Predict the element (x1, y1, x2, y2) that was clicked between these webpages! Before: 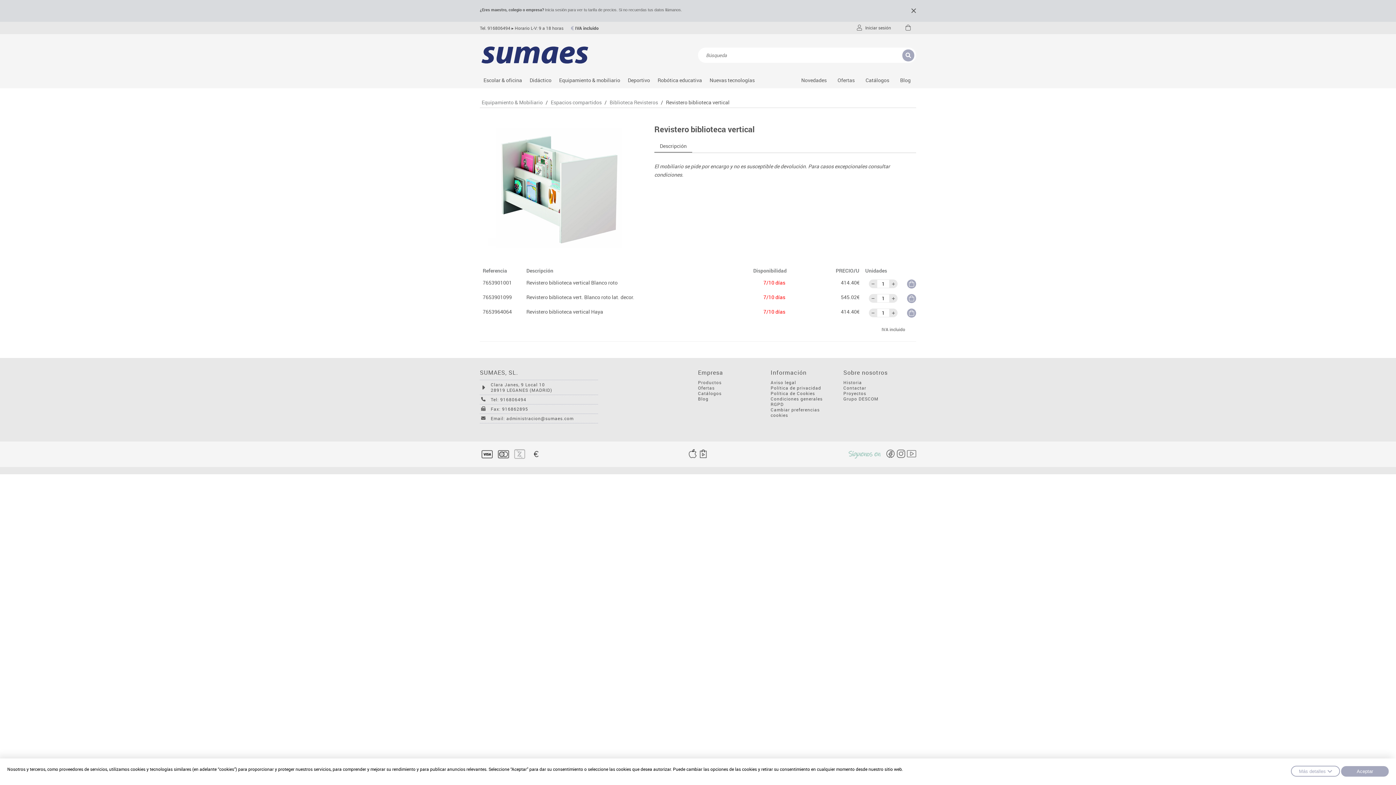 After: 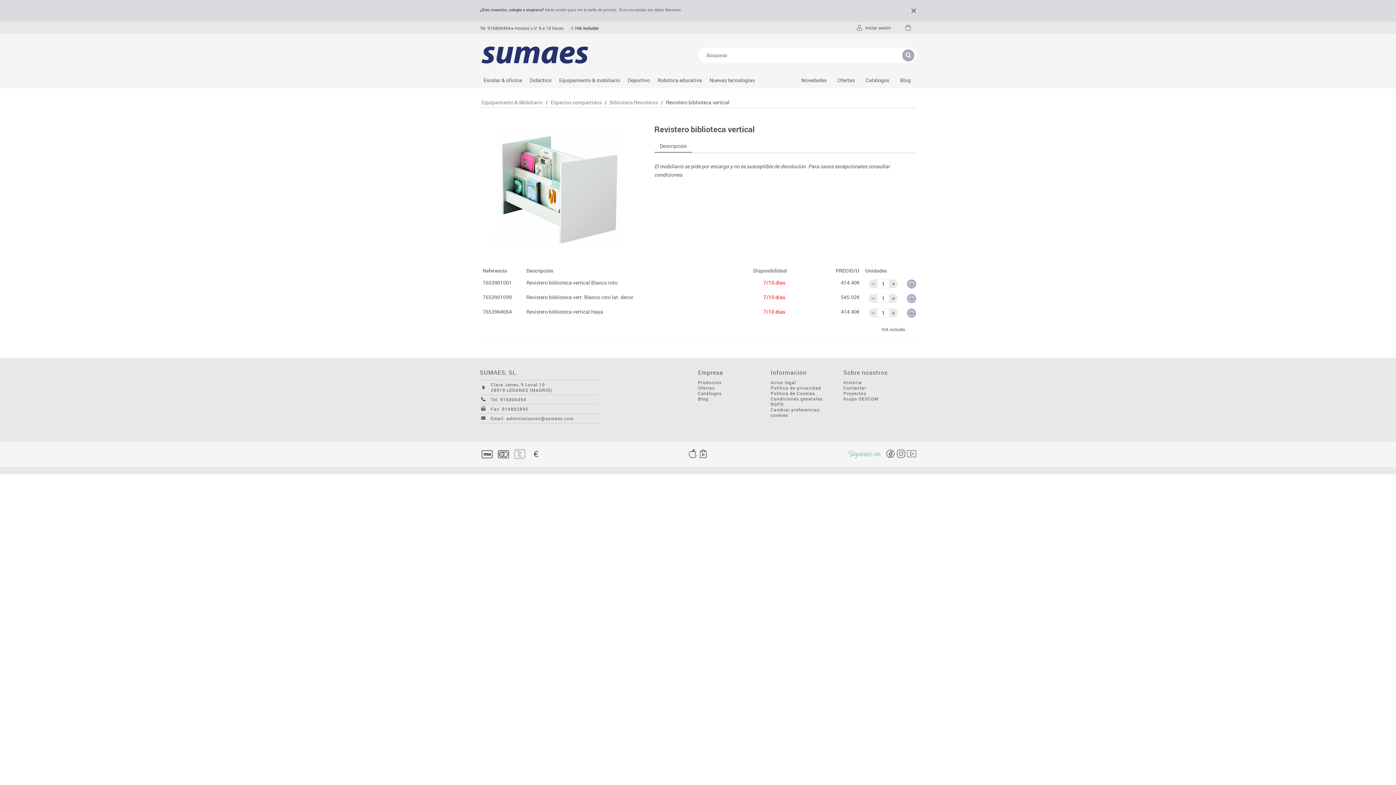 Action: bbox: (1341, 766, 1389, 776) label: Aceptar